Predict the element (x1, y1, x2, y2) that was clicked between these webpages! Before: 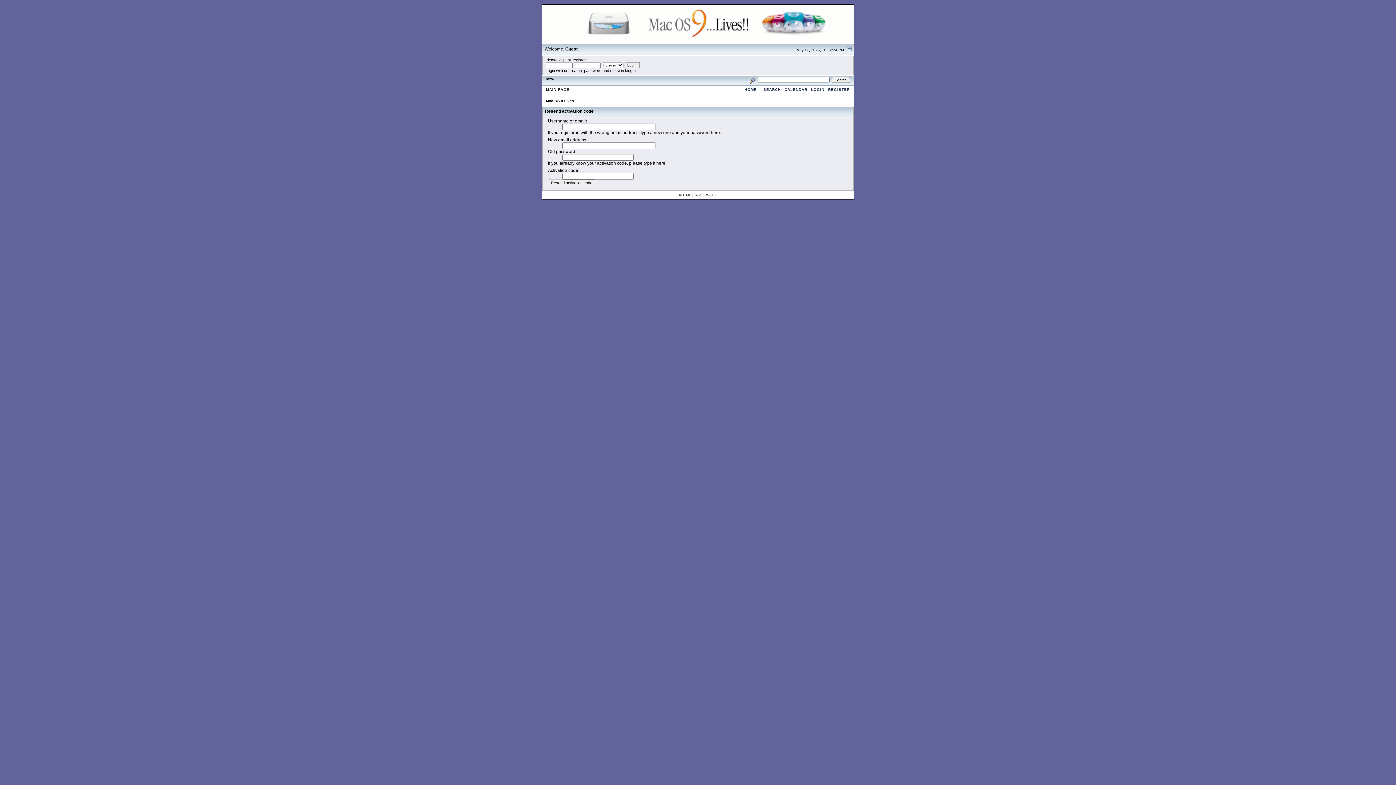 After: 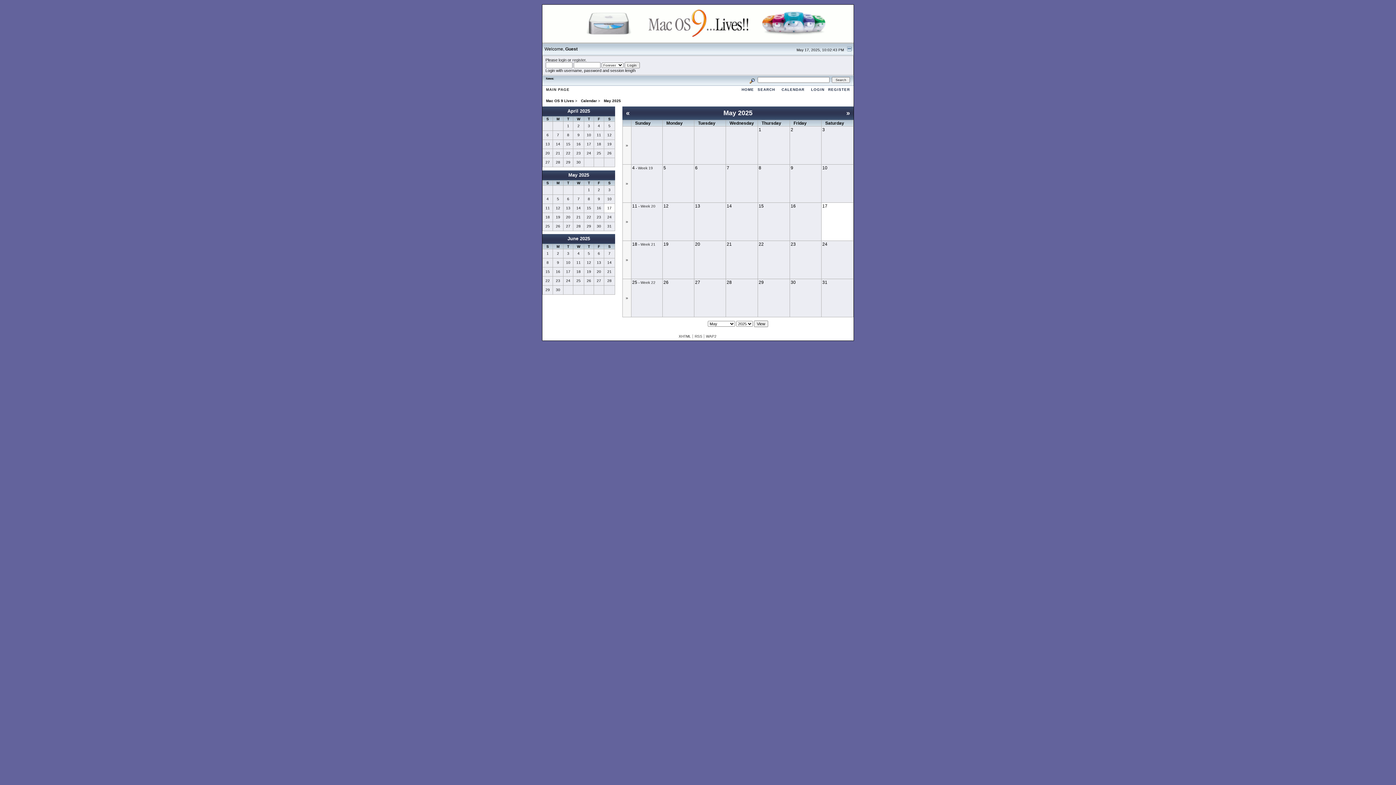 Action: bbox: (782, 85, 809, 93) label: CALENDAR